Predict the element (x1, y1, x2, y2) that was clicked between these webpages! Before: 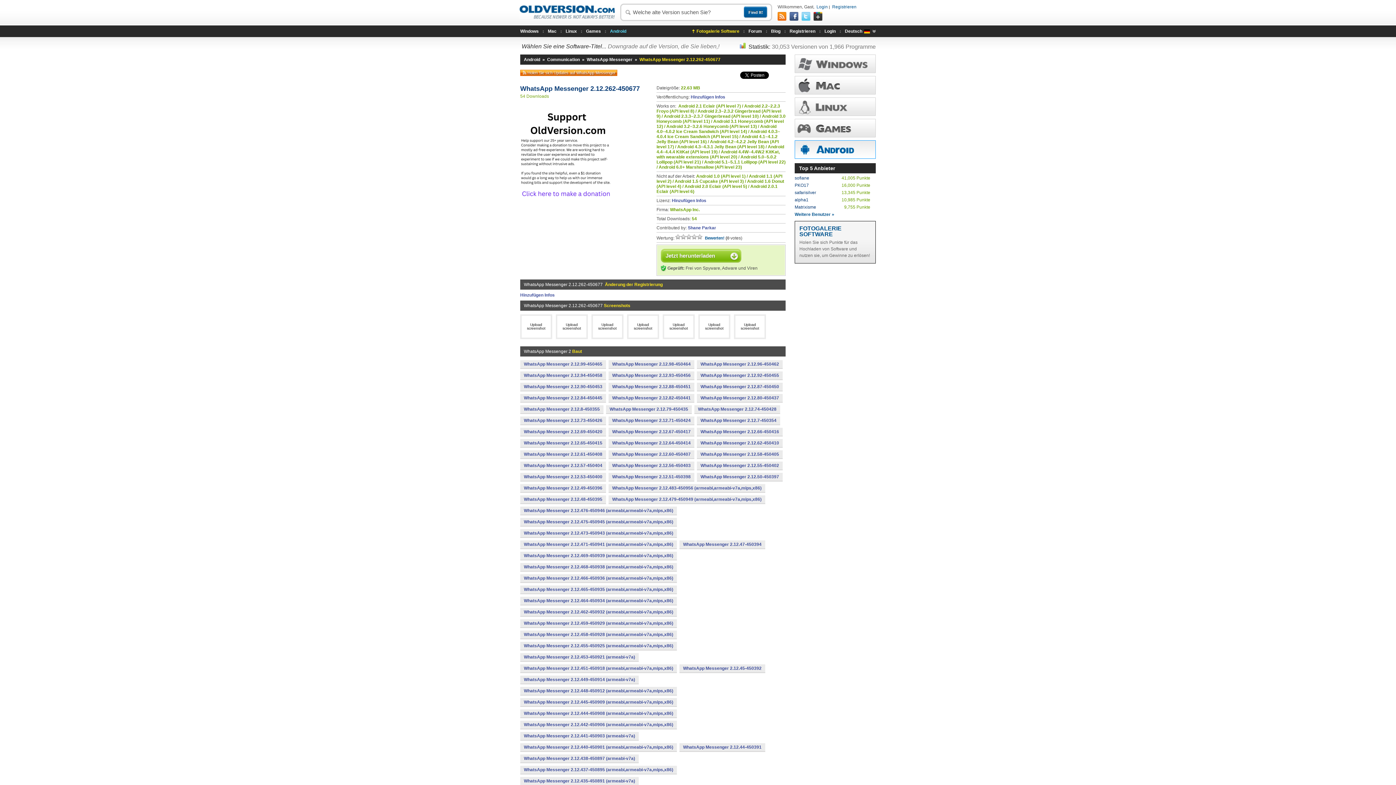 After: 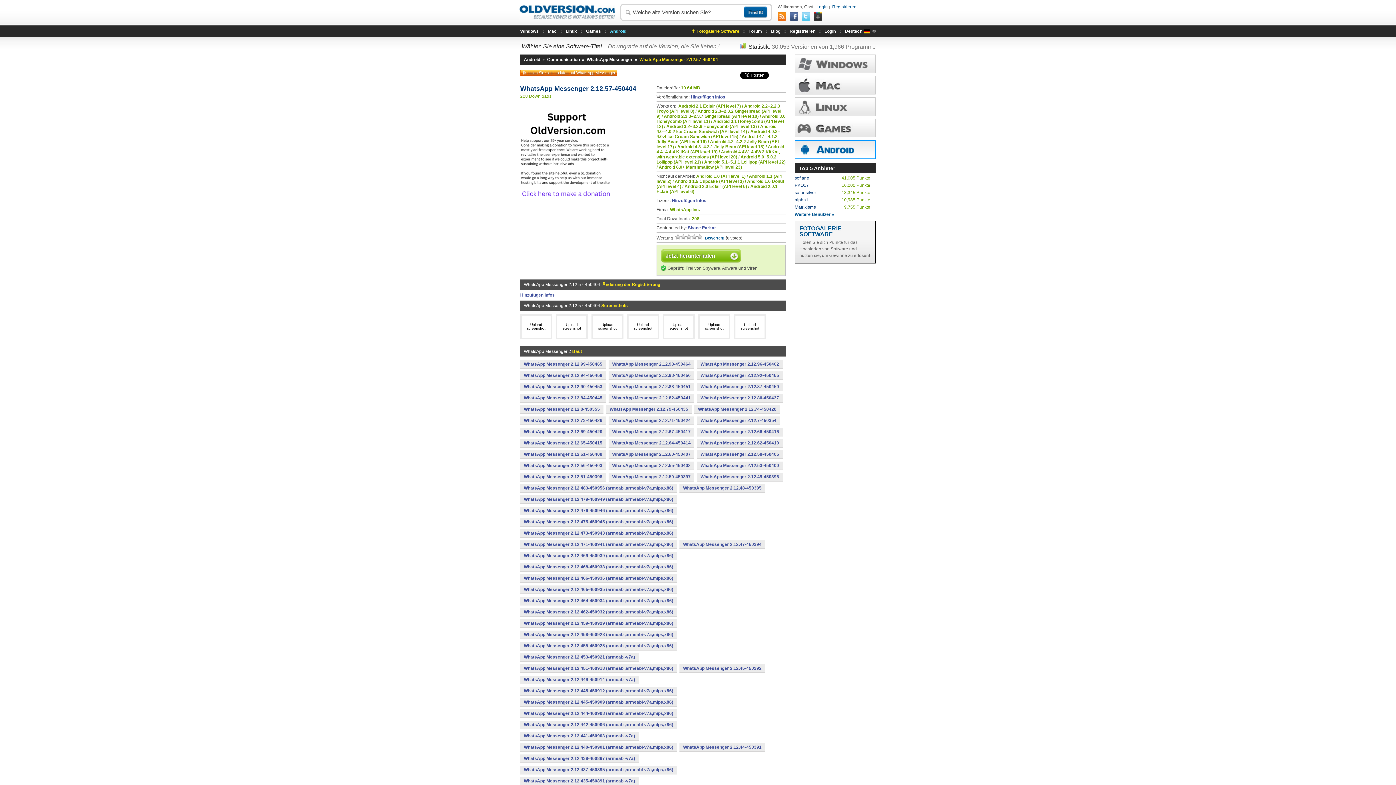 Action: bbox: (520, 461, 606, 469) label: WhatsApp Messenger 2.12.57-450404